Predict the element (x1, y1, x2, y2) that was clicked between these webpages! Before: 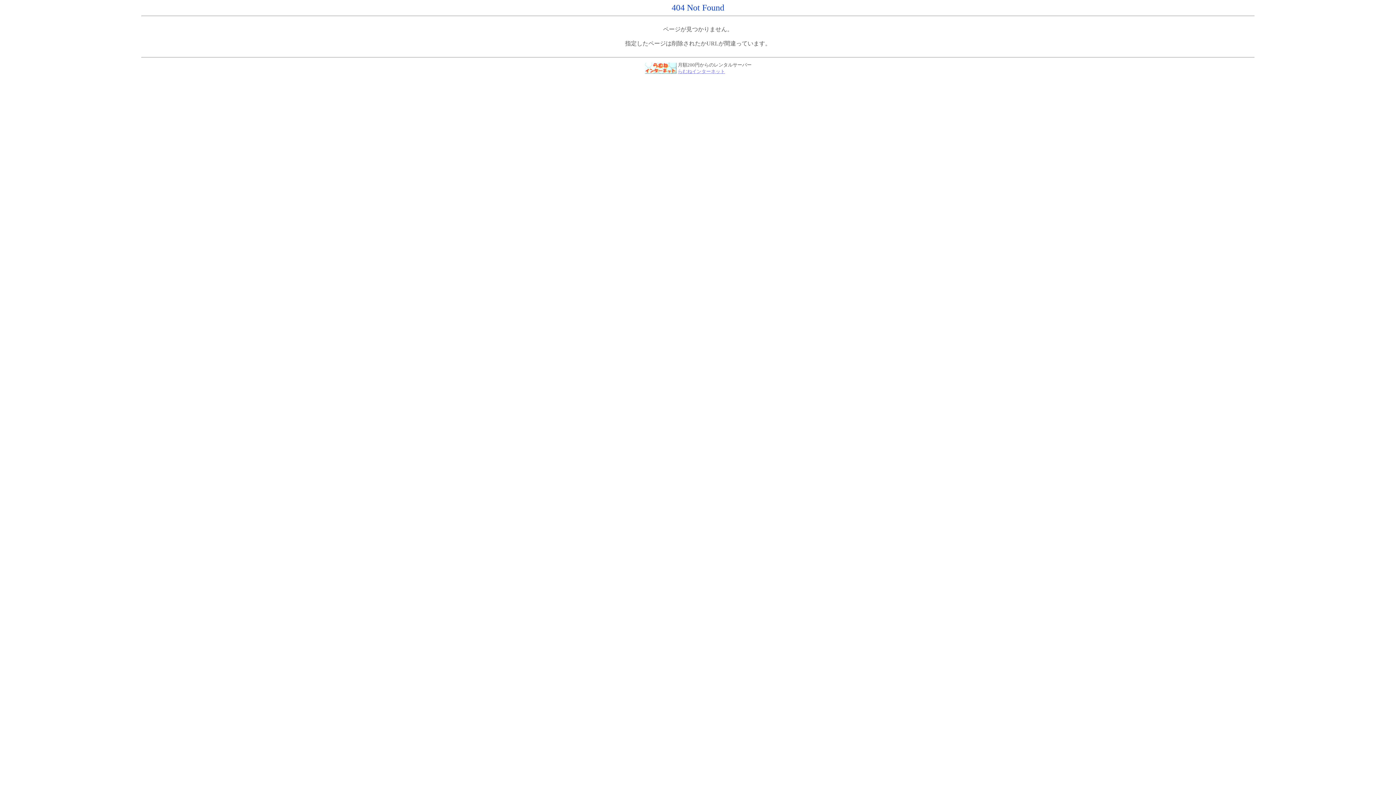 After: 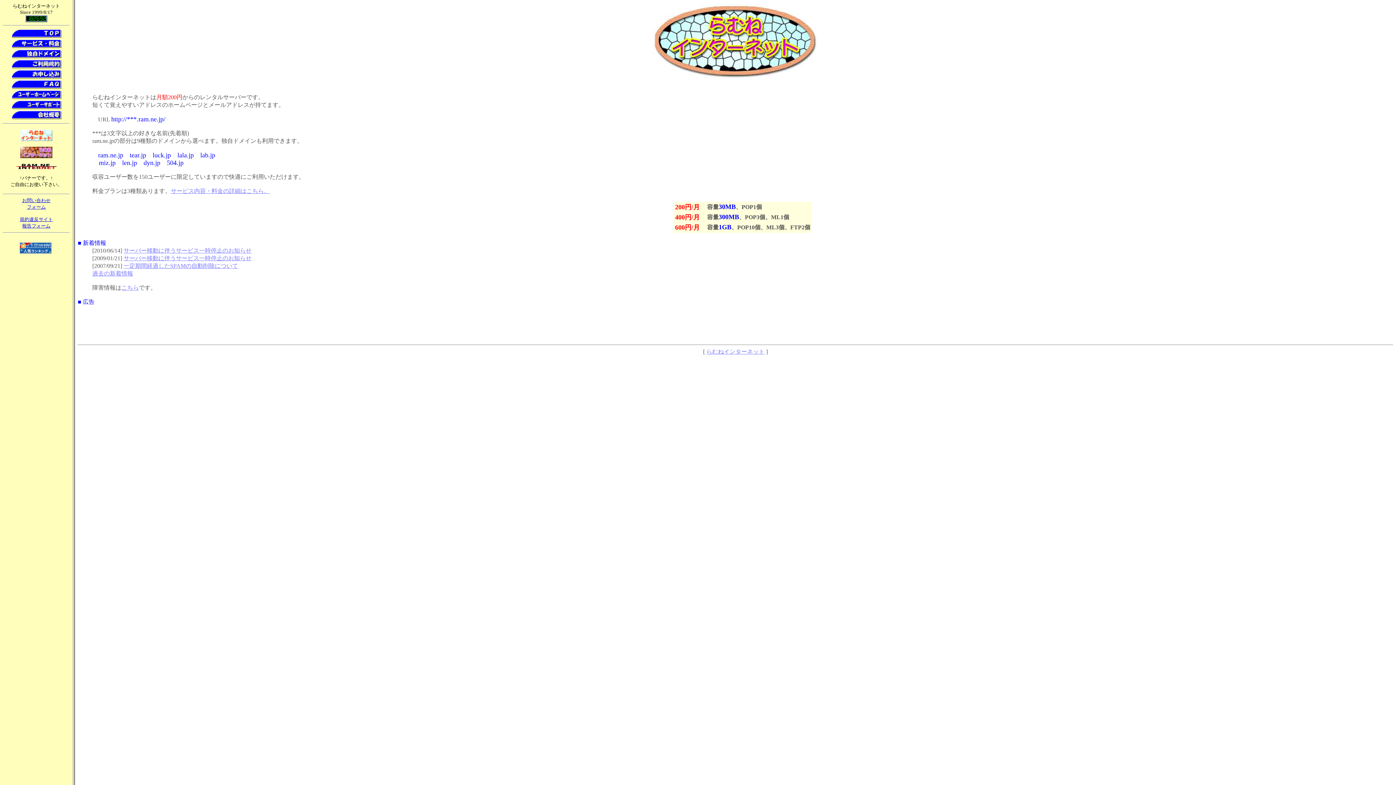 Action: label: らむねインターネット bbox: (678, 68, 725, 74)